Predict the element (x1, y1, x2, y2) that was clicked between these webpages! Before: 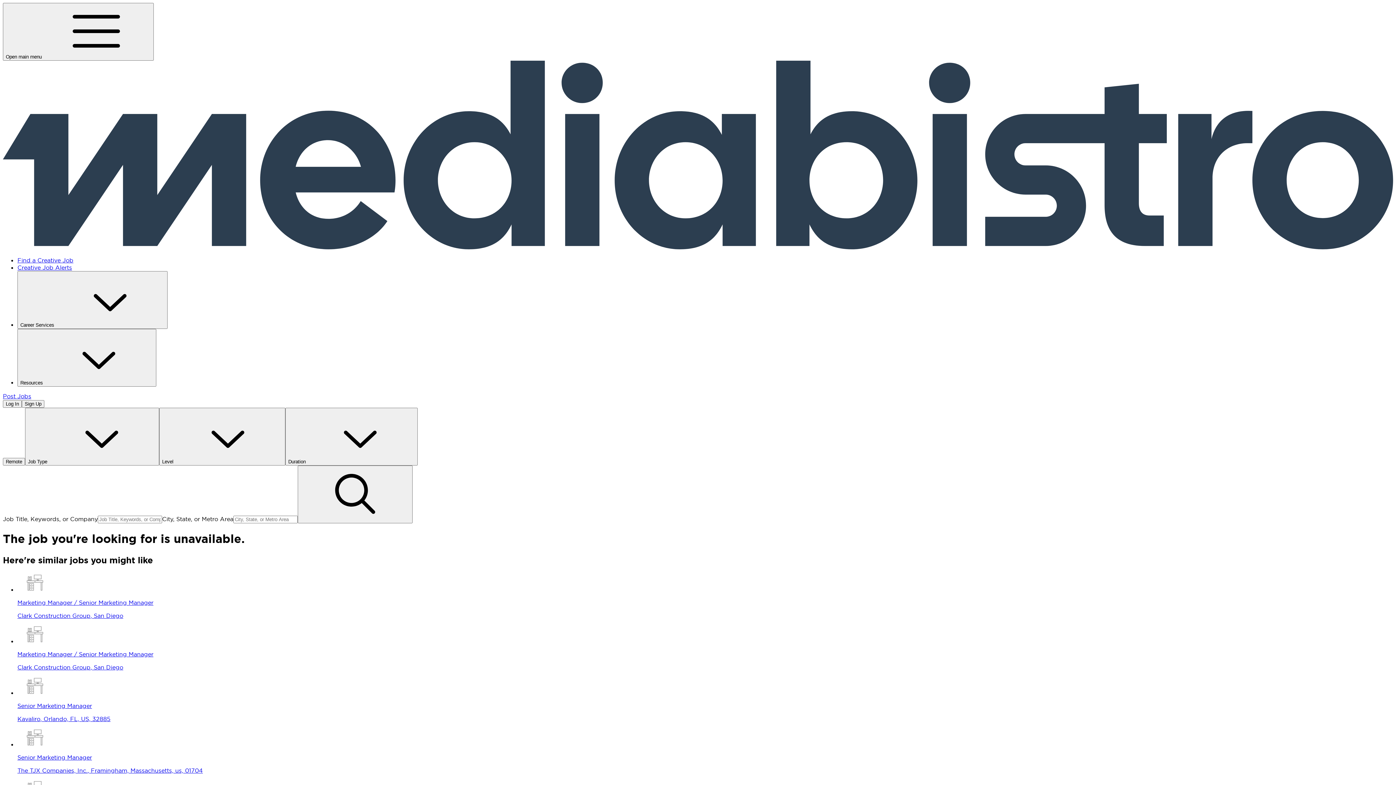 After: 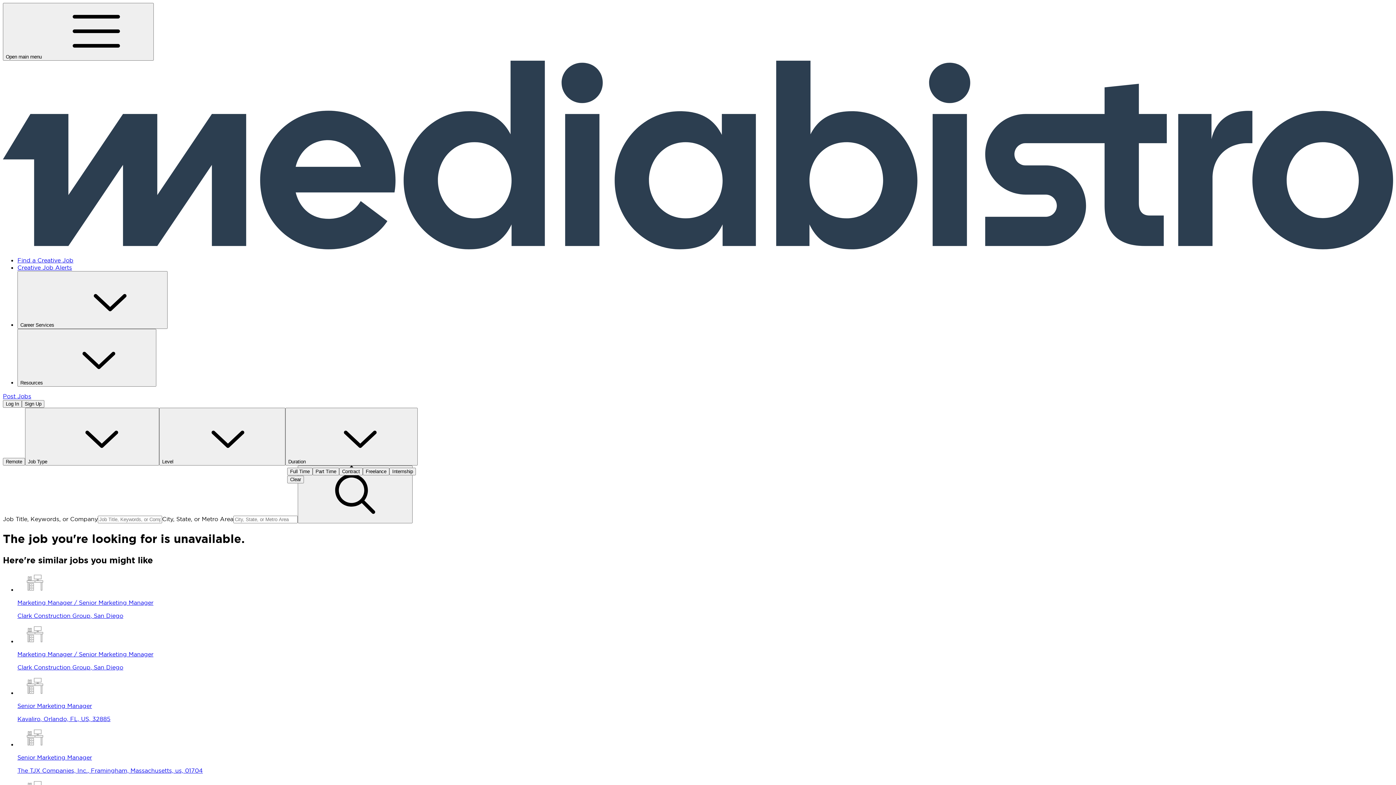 Action: label: Duration bbox: (285, 408, 417, 465)